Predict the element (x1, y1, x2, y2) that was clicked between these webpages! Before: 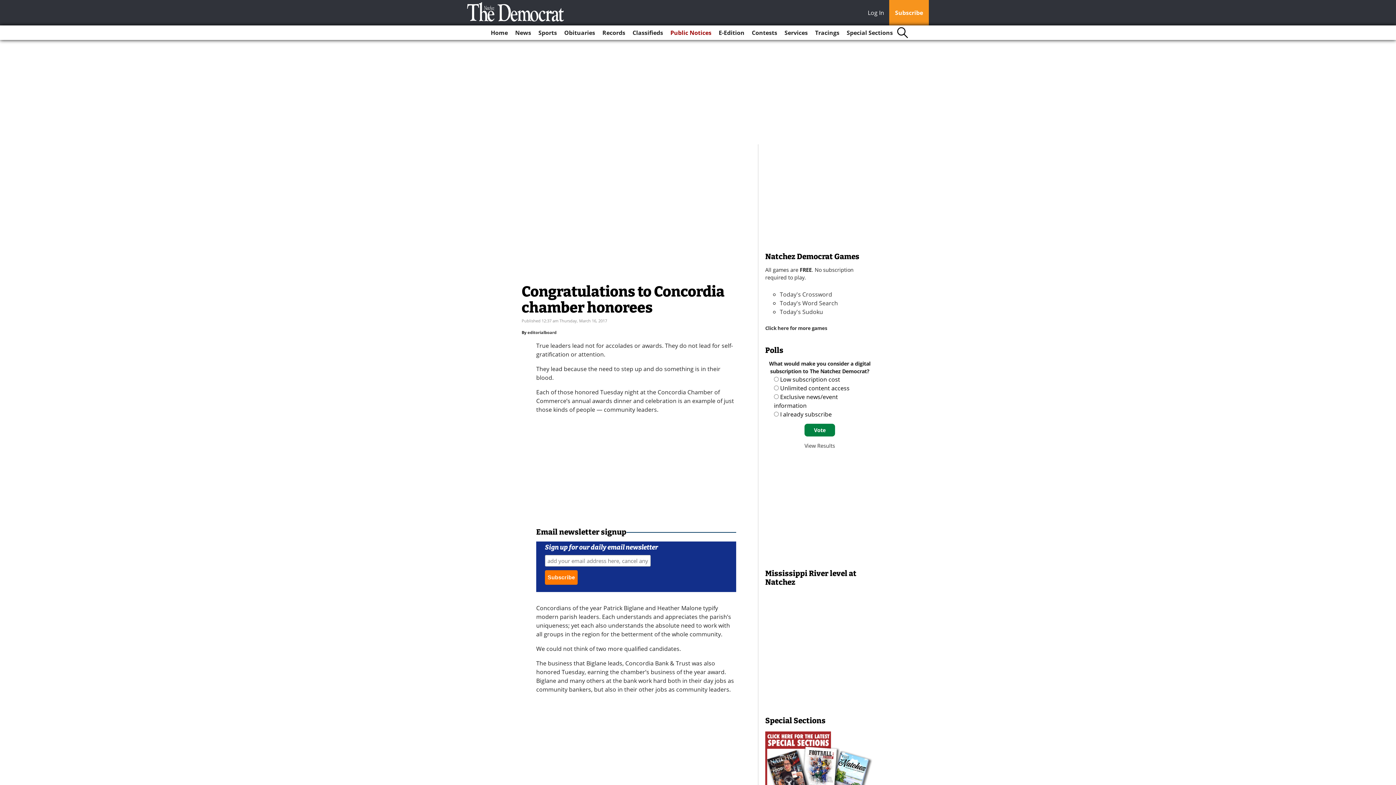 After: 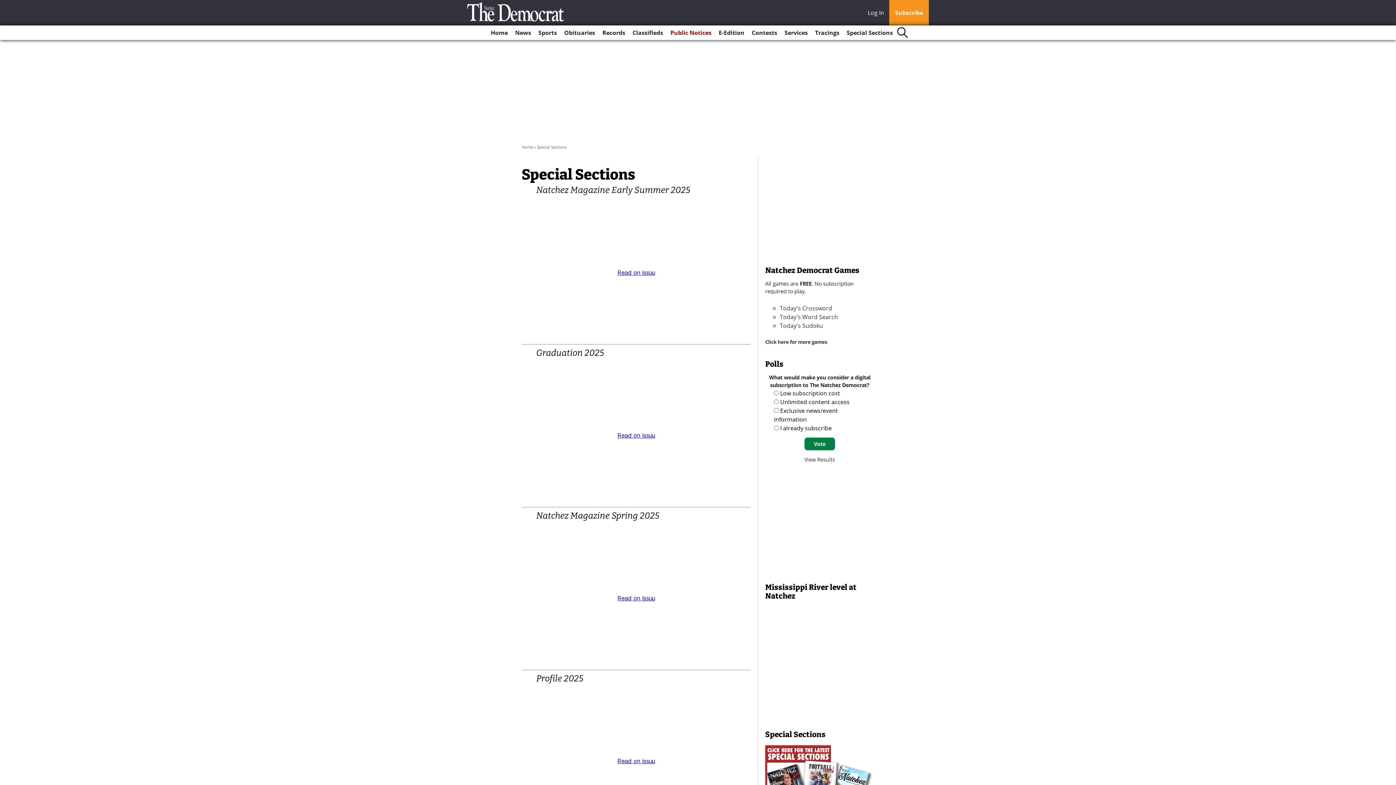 Action: bbox: (844, 25, 896, 40) label: Special Sections